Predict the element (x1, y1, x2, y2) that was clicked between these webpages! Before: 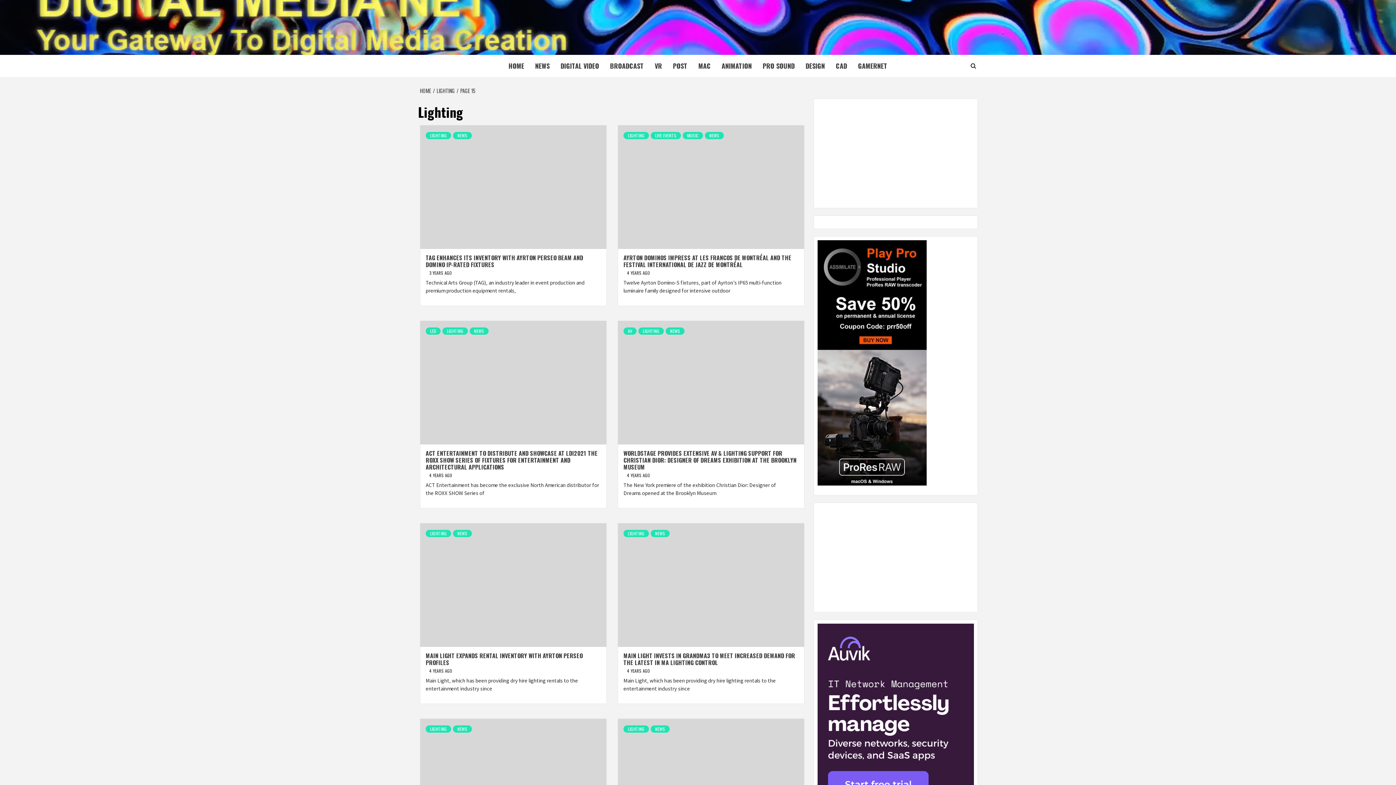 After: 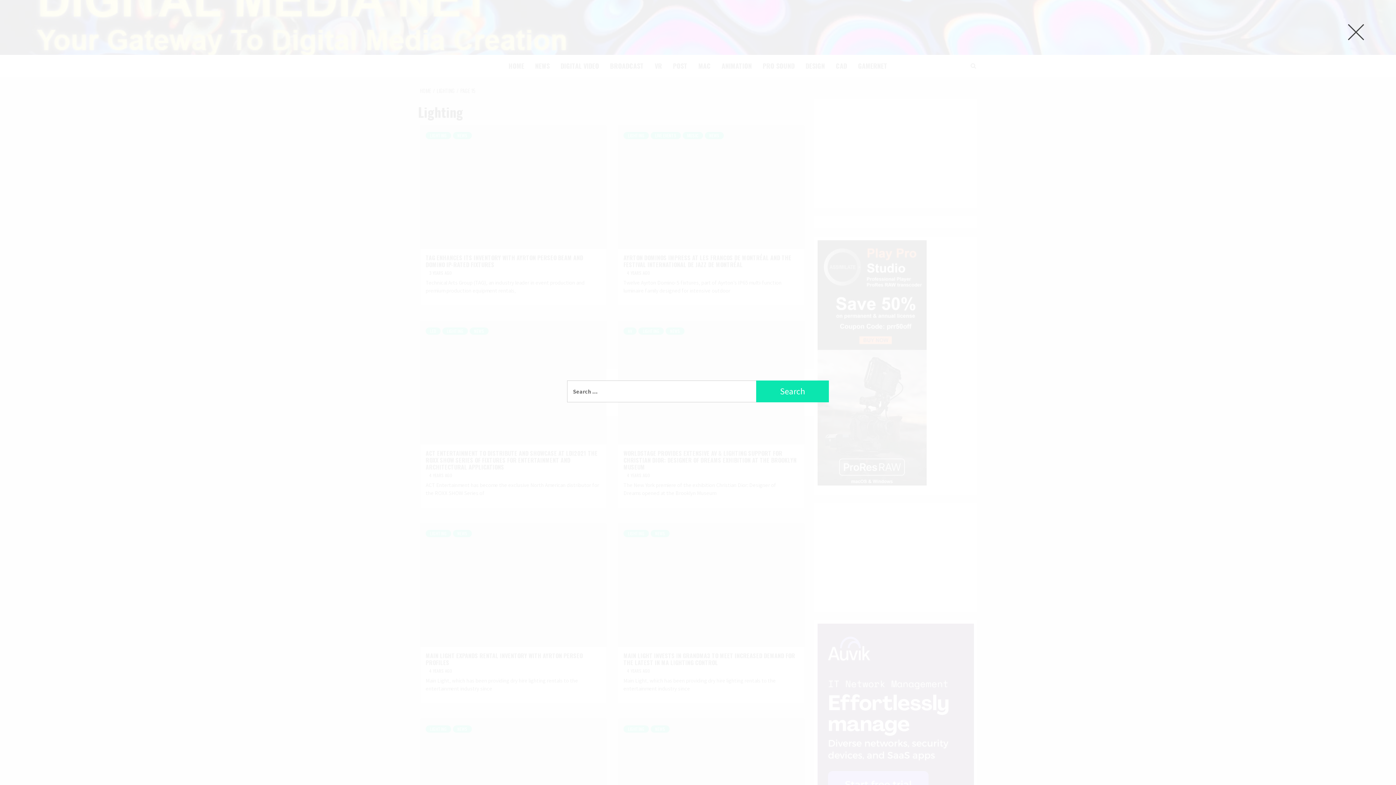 Action: bbox: (947, 54, 976, 76)